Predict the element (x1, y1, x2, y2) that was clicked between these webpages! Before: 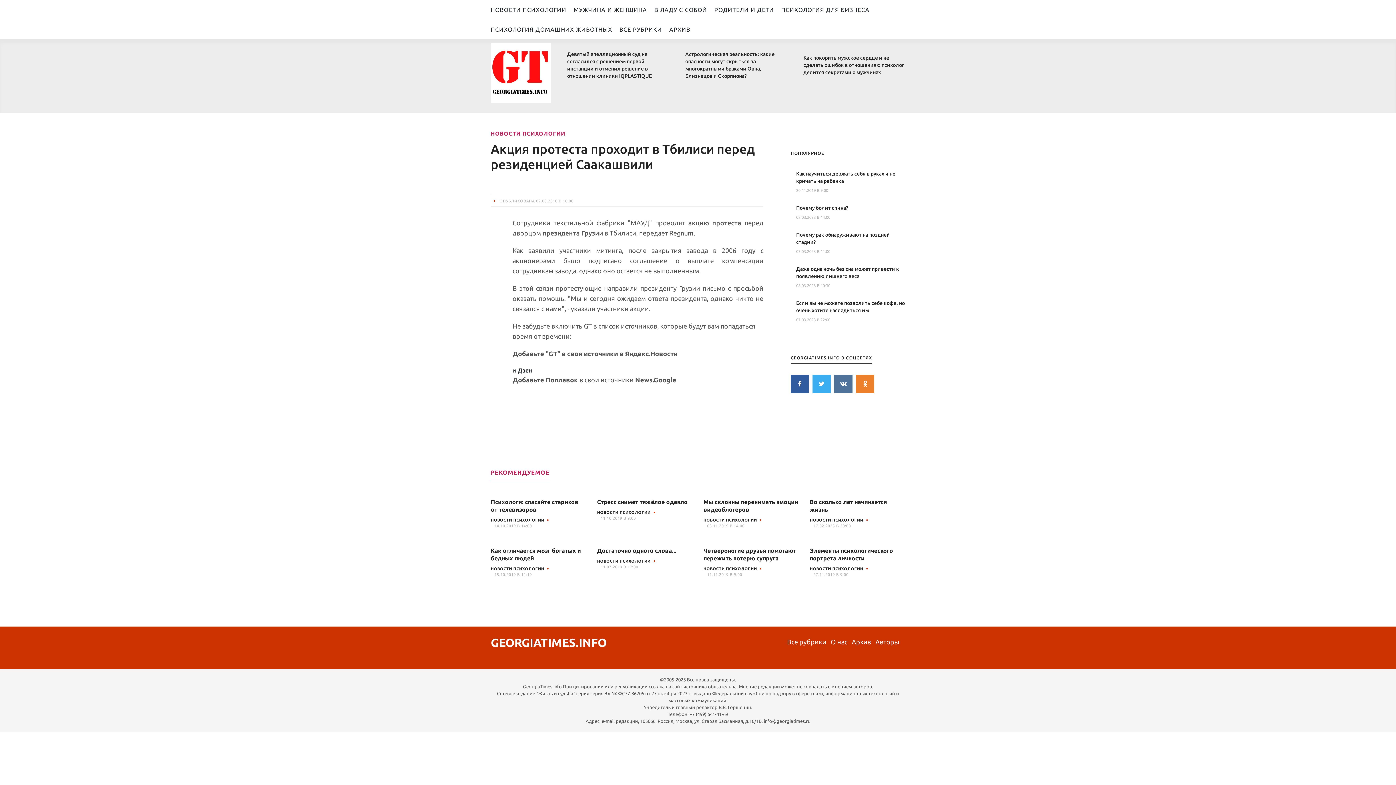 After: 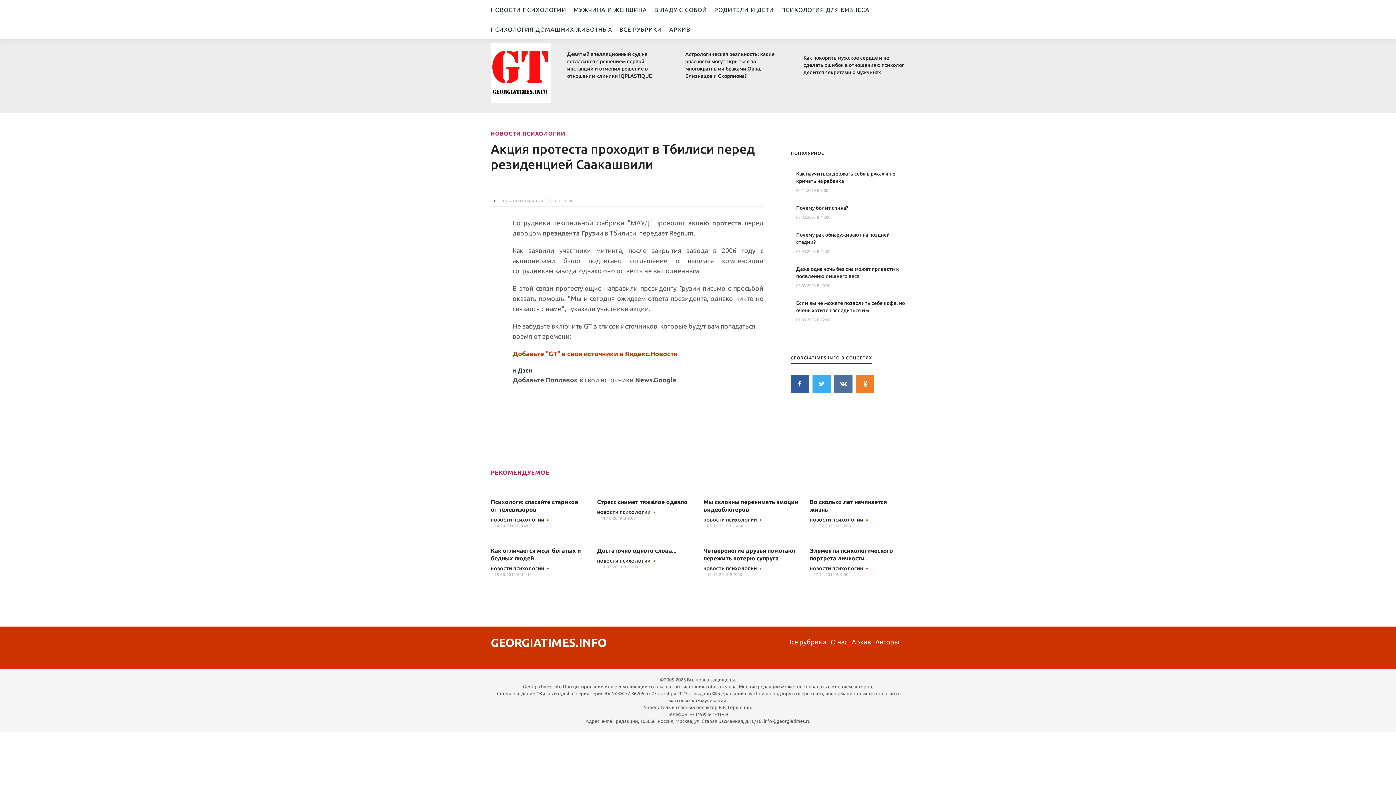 Action: bbox: (512, 350, 677, 357) label: Добавьте "GT" в свои источники в Яндекс.Новости